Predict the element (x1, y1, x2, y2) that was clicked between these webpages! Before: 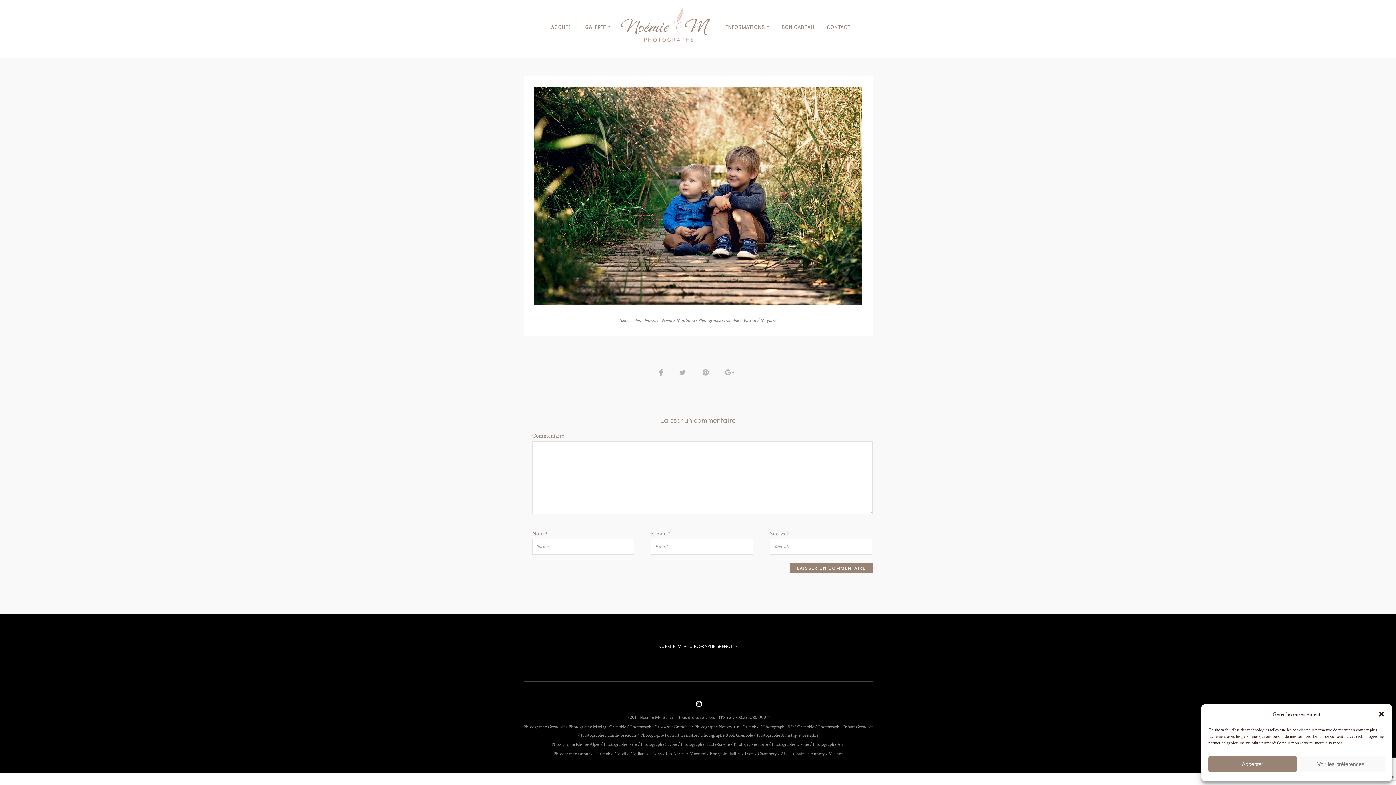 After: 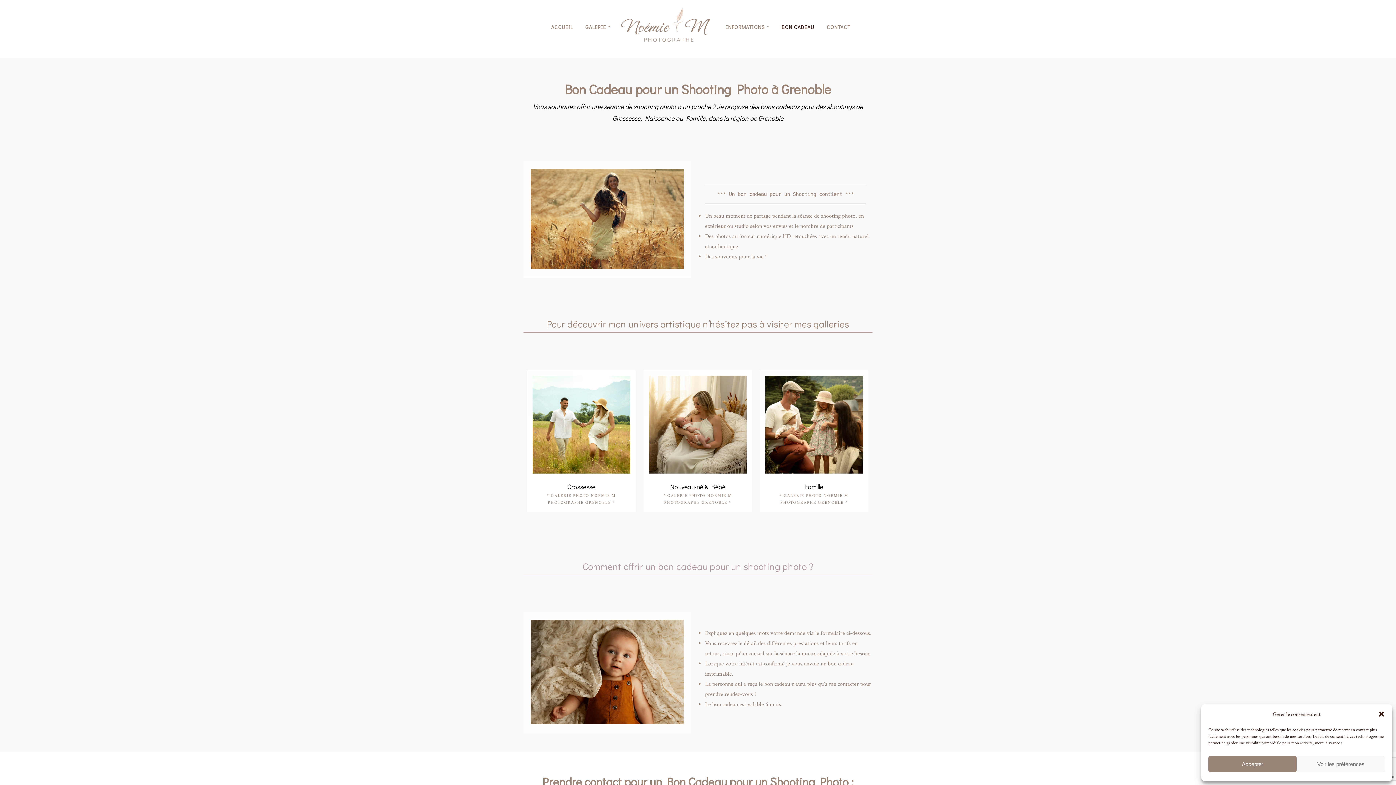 Action: label: BON CADEAU bbox: (781, 22, 814, 35)